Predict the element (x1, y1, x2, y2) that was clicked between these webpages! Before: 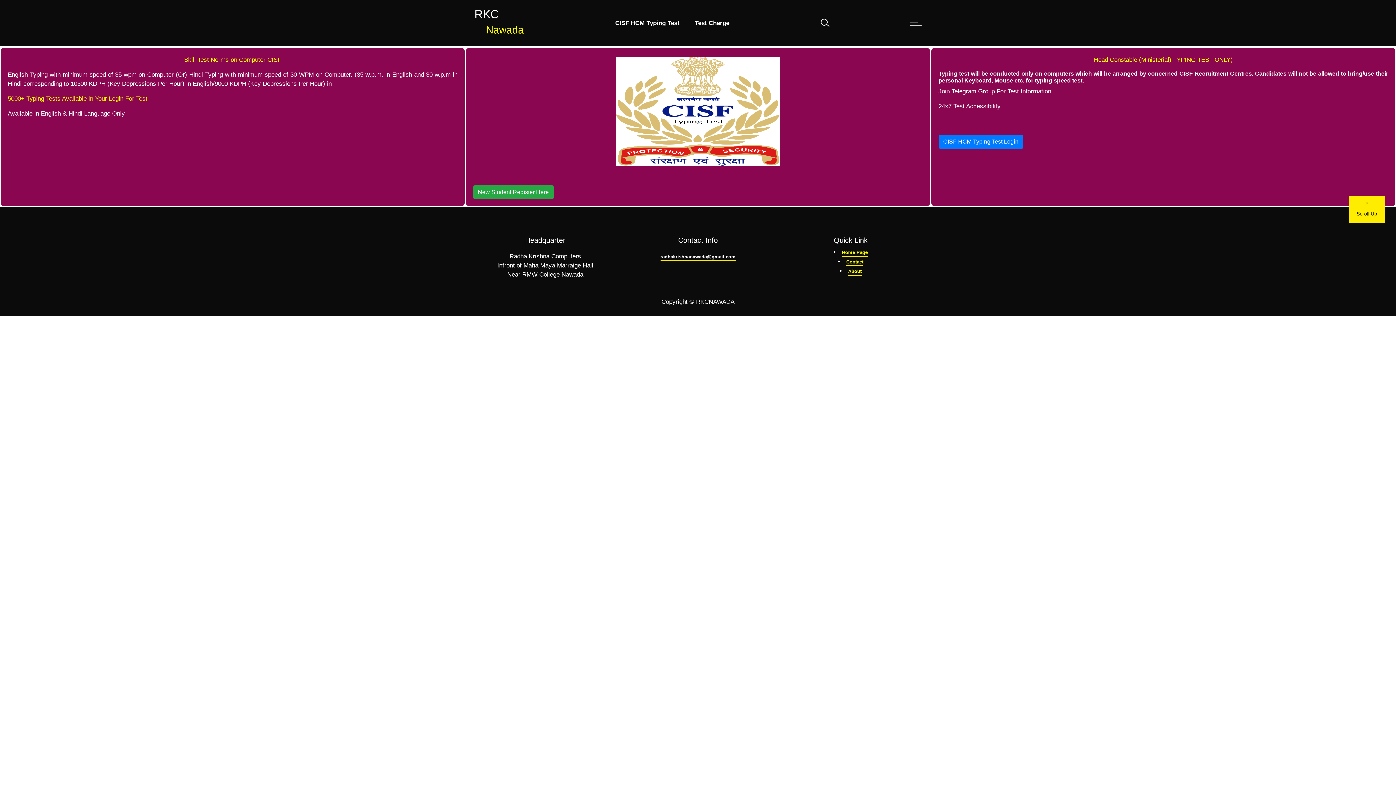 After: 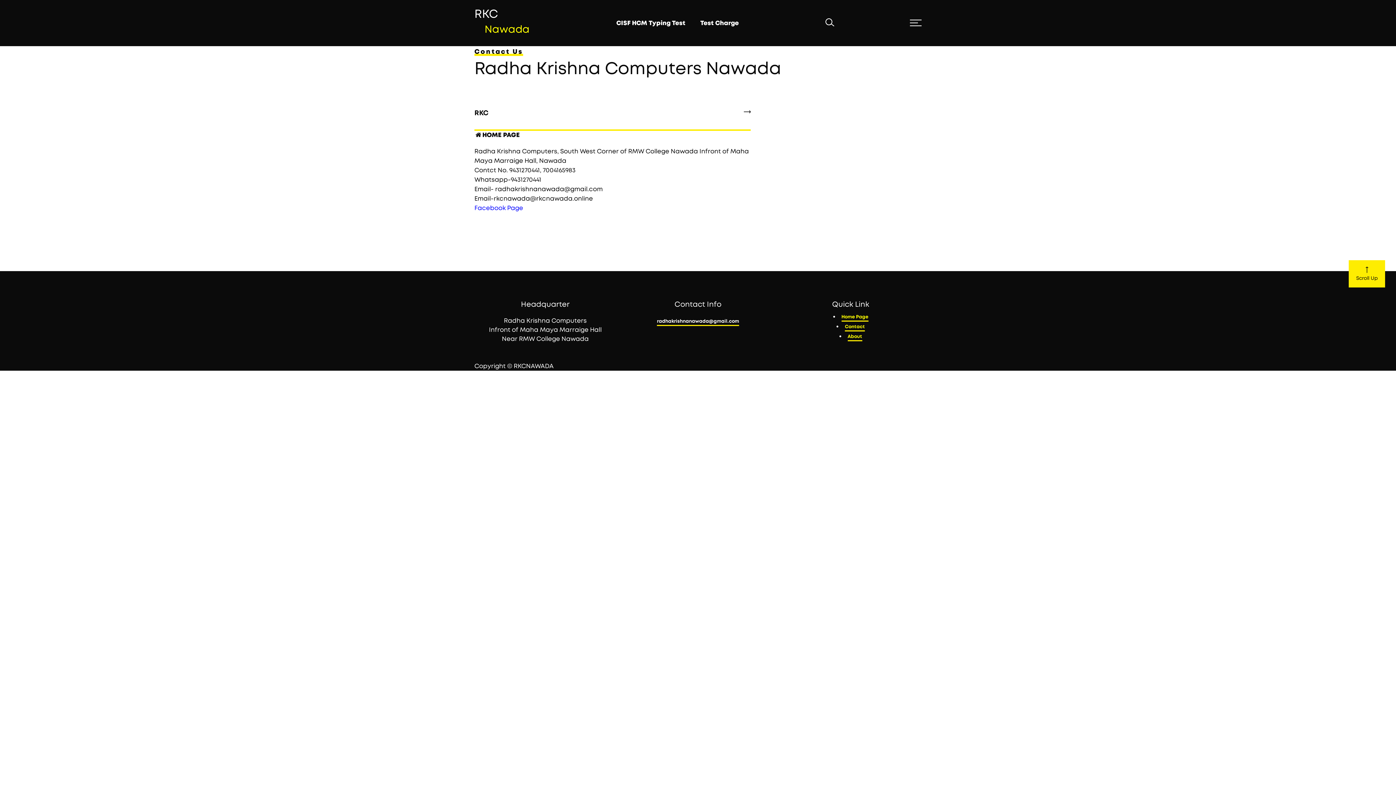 Action: bbox: (846, 258, 863, 266) label: Contact